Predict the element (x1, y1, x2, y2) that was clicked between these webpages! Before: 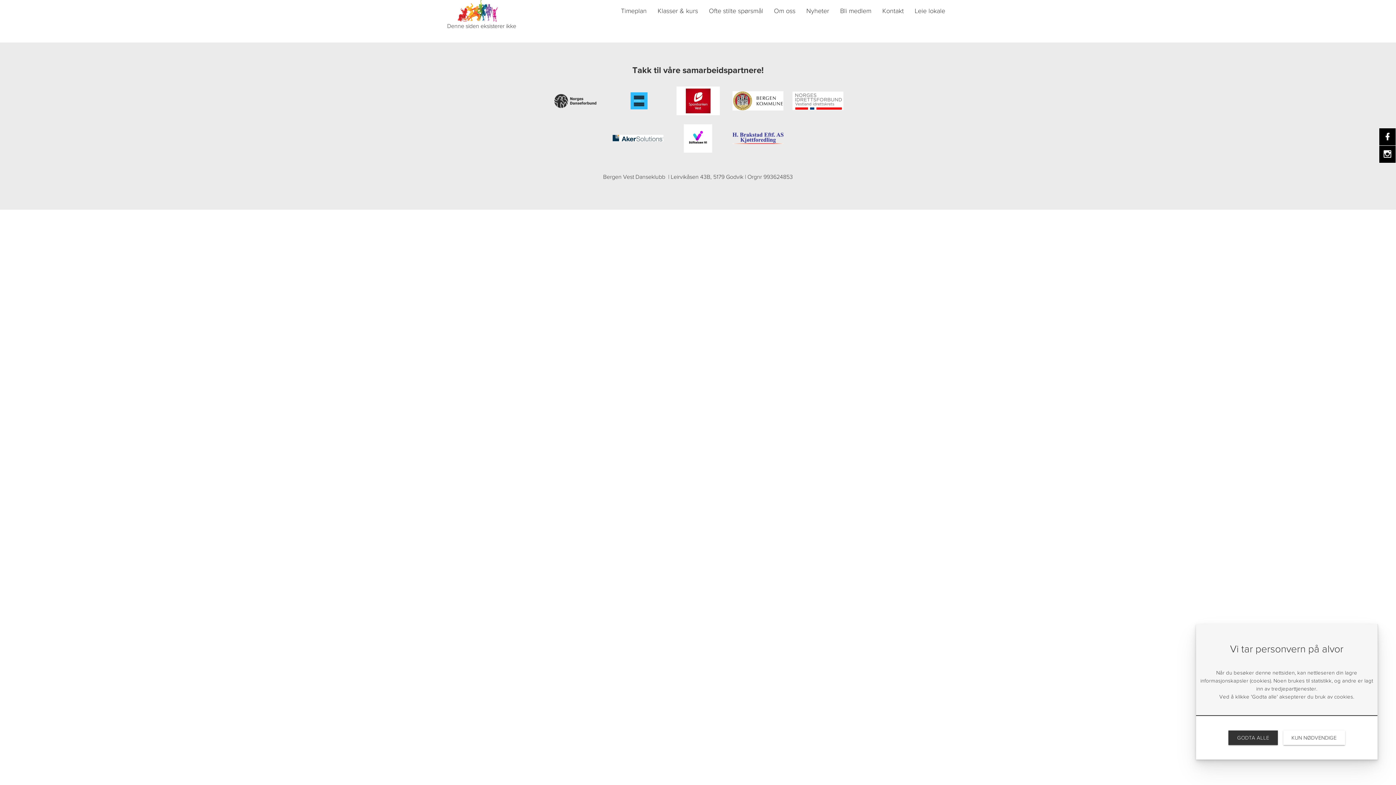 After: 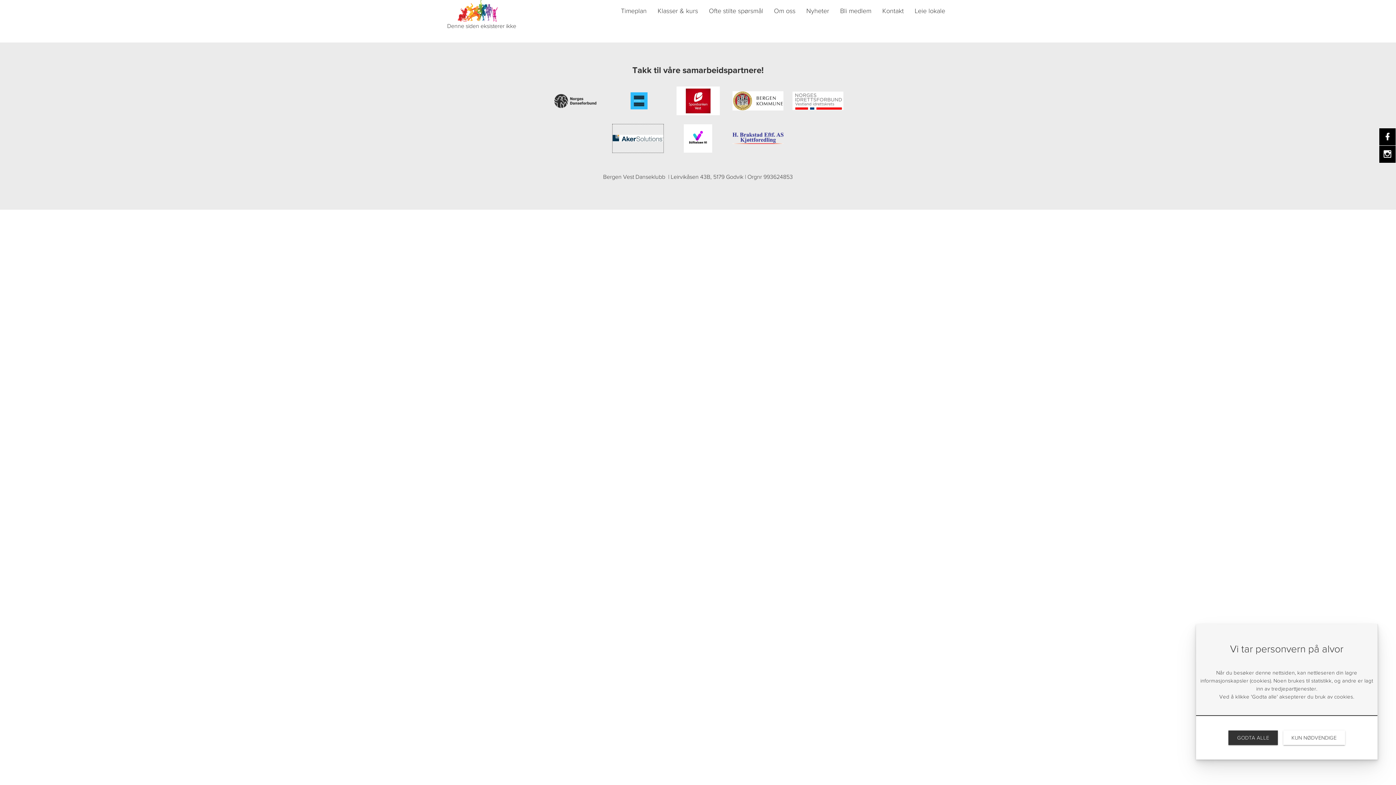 Action: bbox: (612, 124, 663, 152)